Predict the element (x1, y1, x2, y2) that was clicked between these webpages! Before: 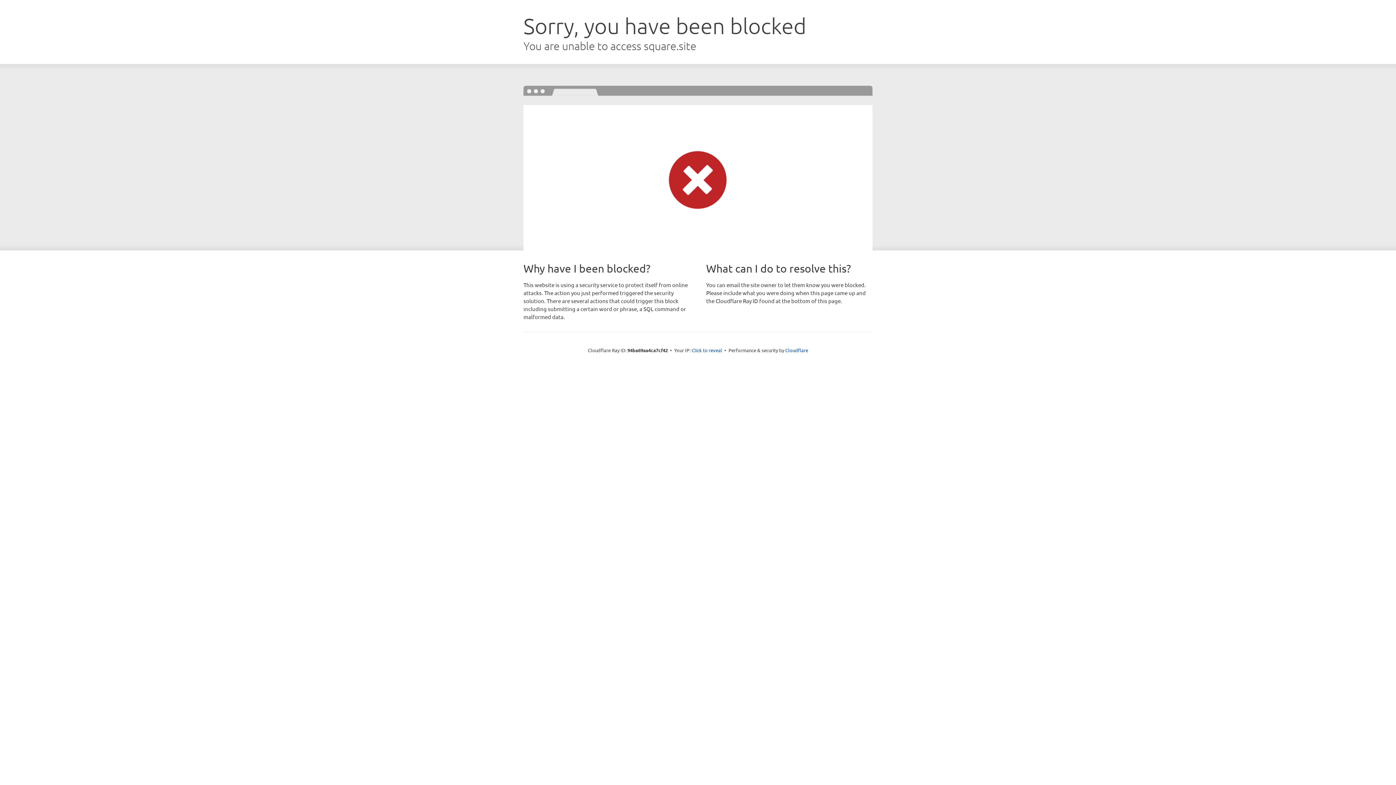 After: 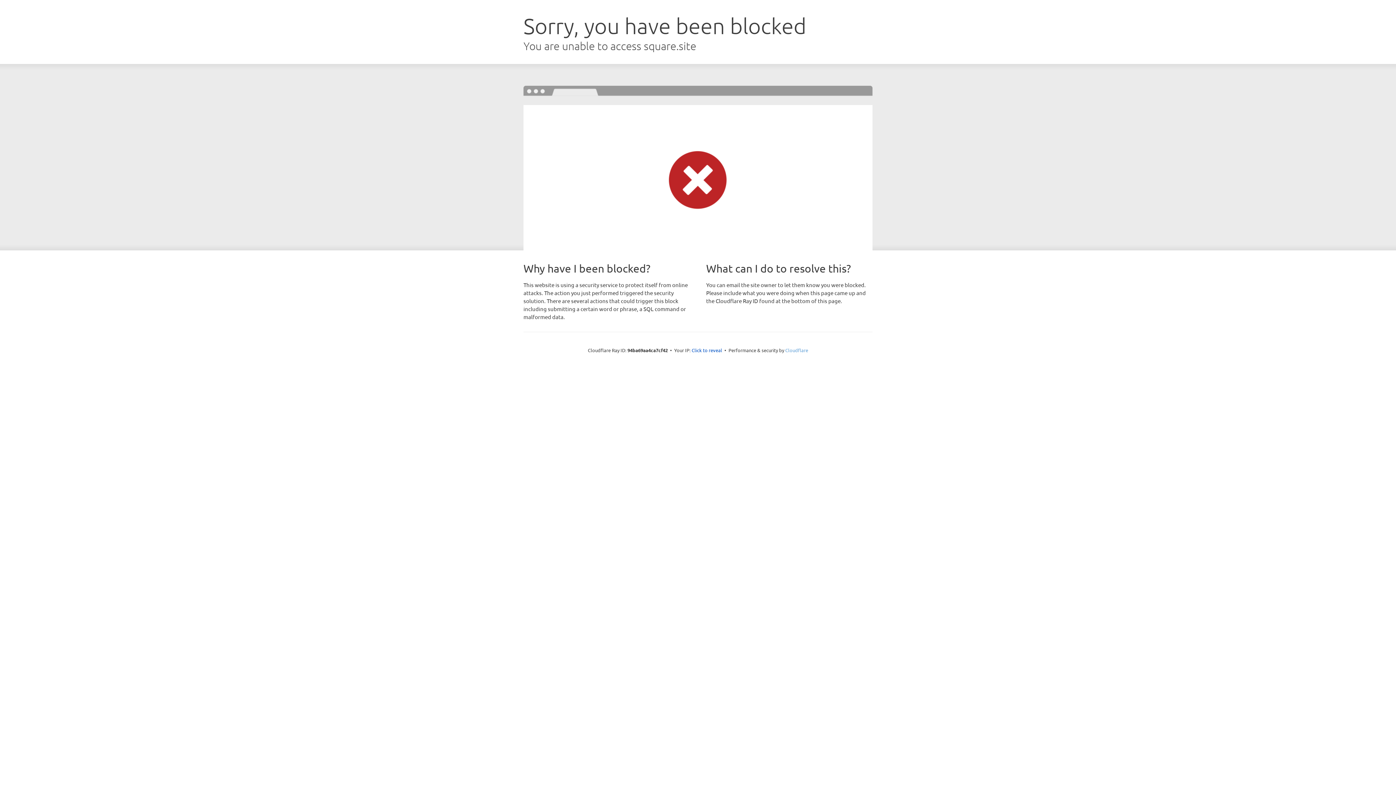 Action: label: Cloudflare bbox: (785, 347, 808, 353)